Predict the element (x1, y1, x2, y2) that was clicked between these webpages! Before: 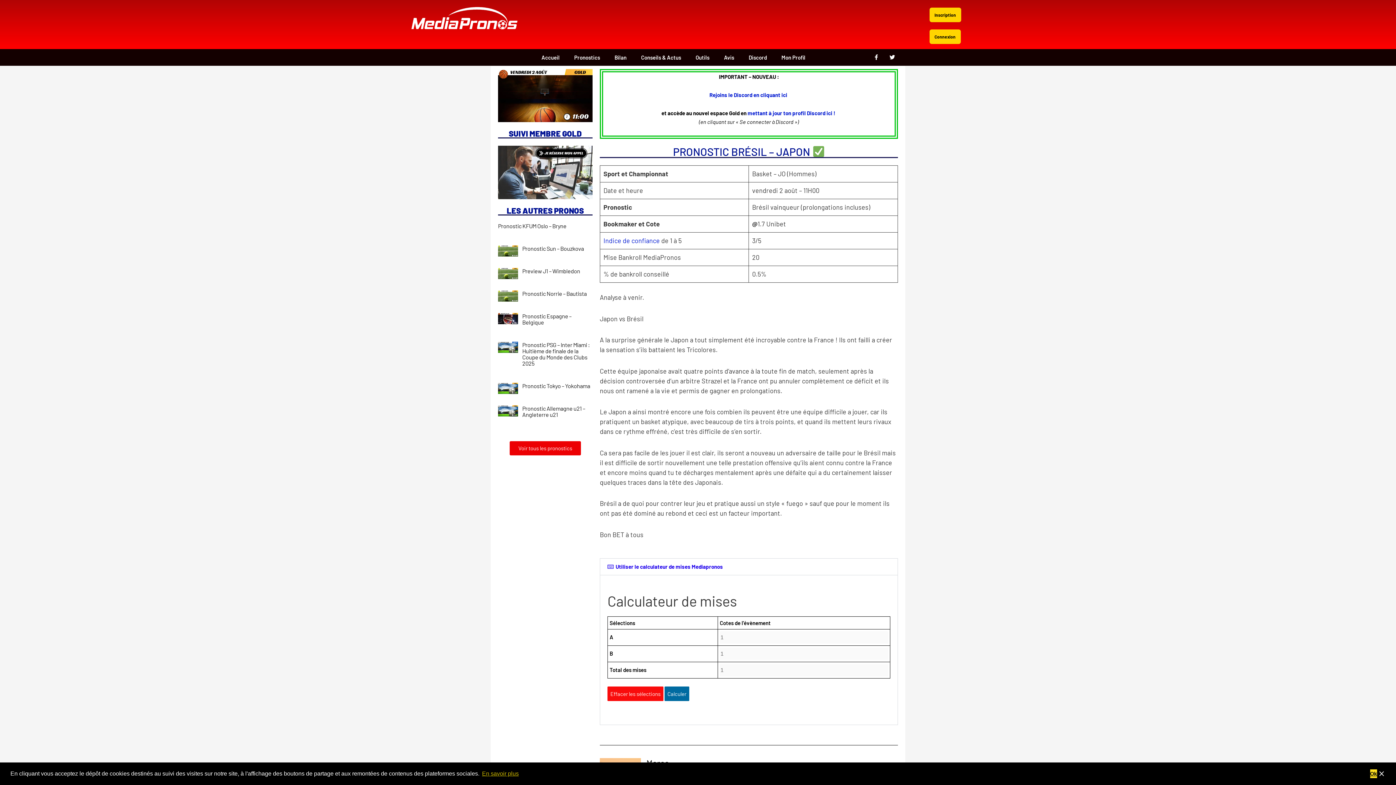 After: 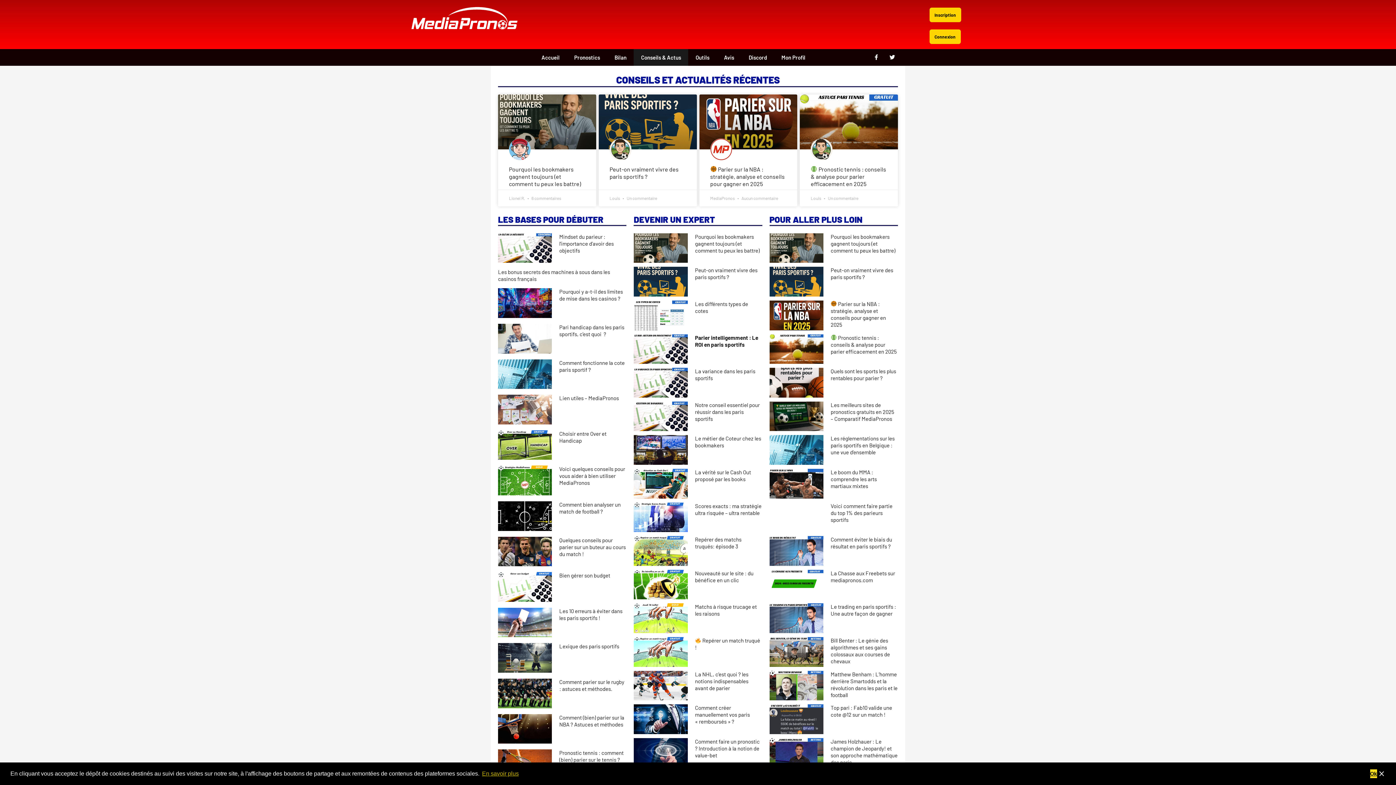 Action: label: Conseils & Actus bbox: (633, 48, 688, 65)